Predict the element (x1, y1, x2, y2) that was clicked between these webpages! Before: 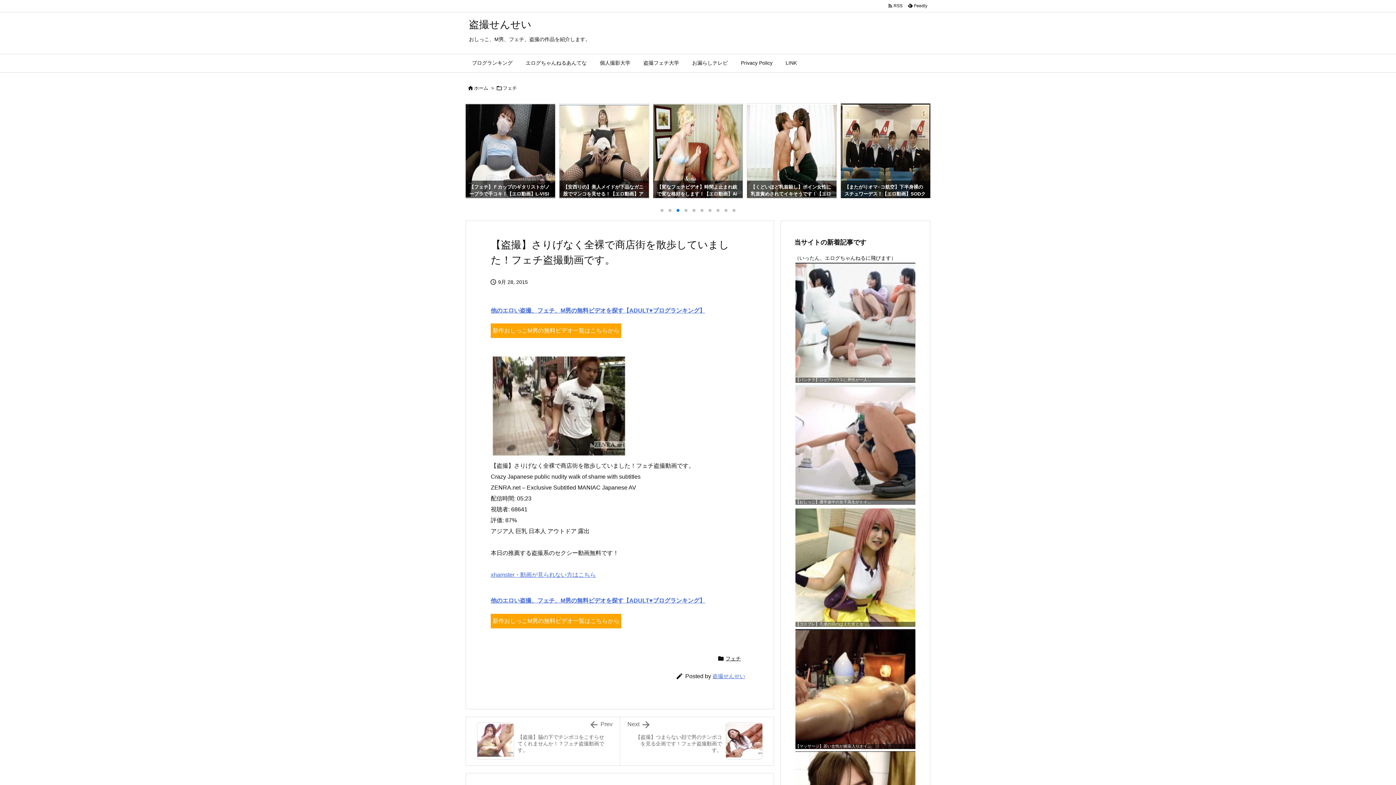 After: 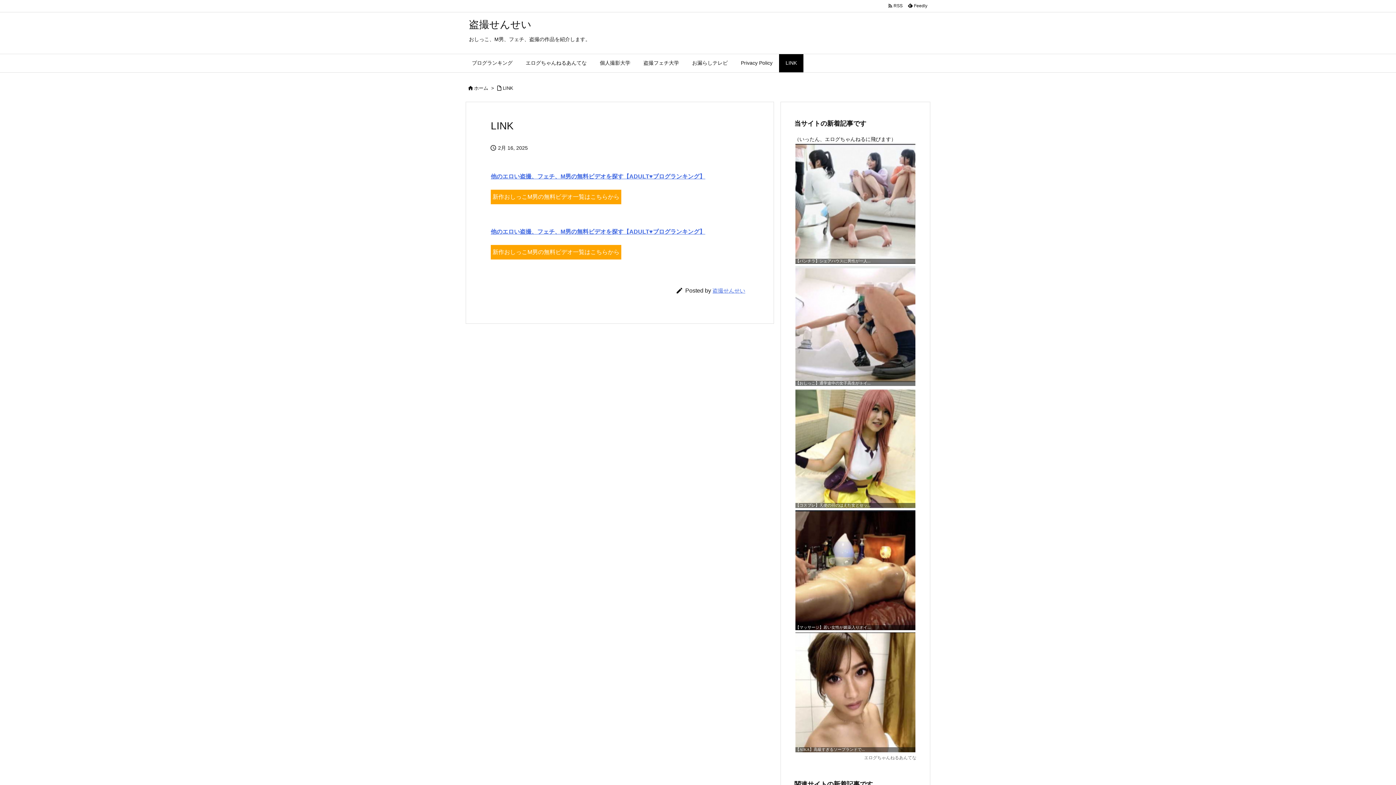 Action: bbox: (779, 54, 803, 72) label: LINK